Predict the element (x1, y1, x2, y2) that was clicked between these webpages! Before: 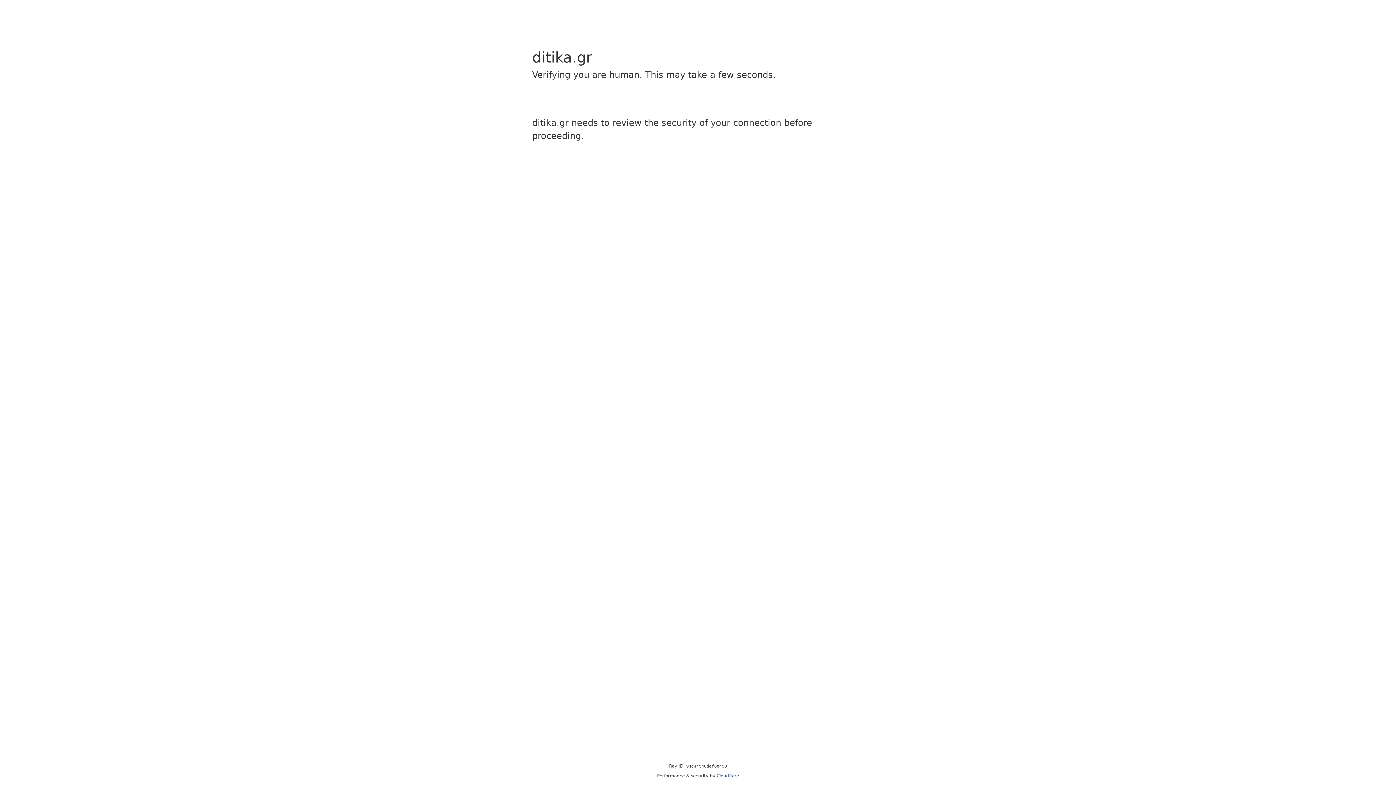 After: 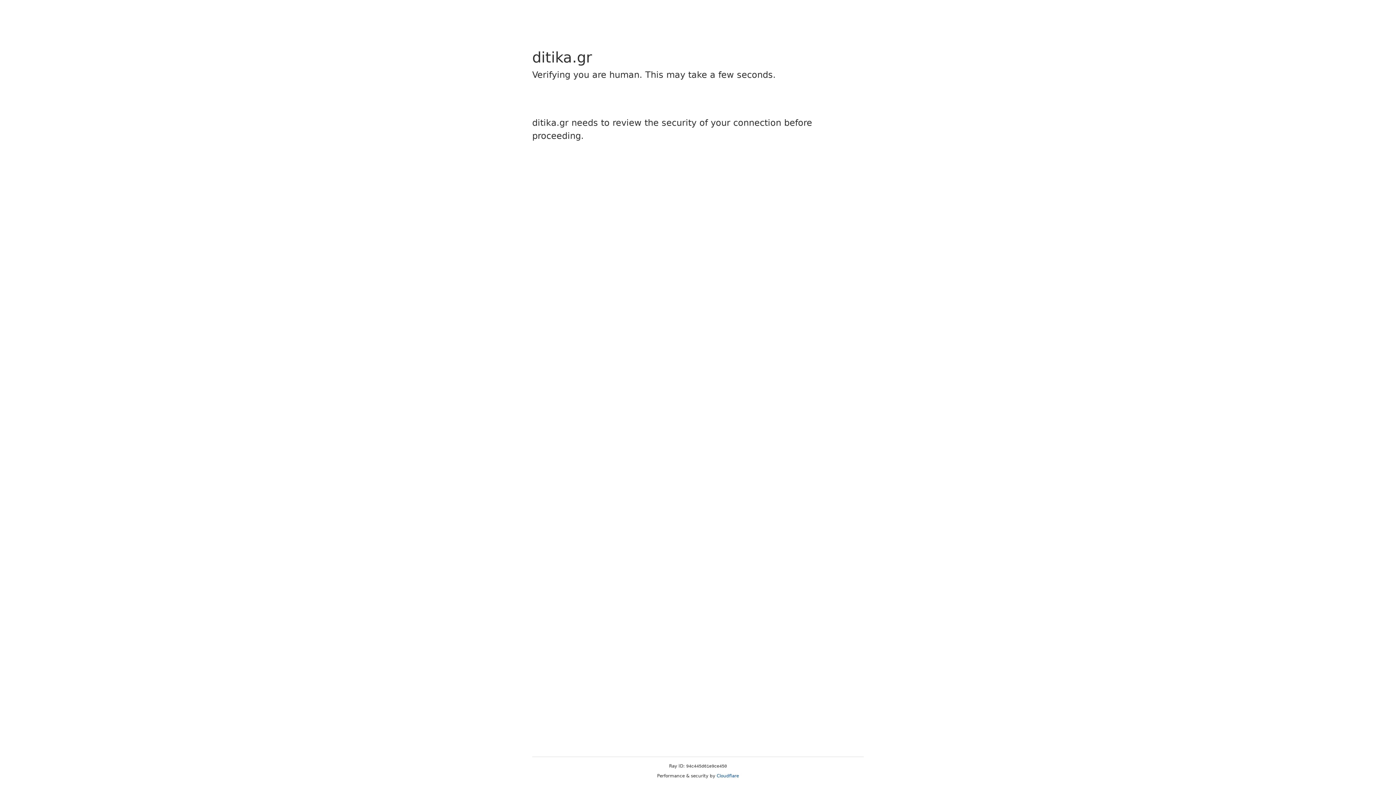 Action: bbox: (716, 773, 739, 778) label: Cloudflare